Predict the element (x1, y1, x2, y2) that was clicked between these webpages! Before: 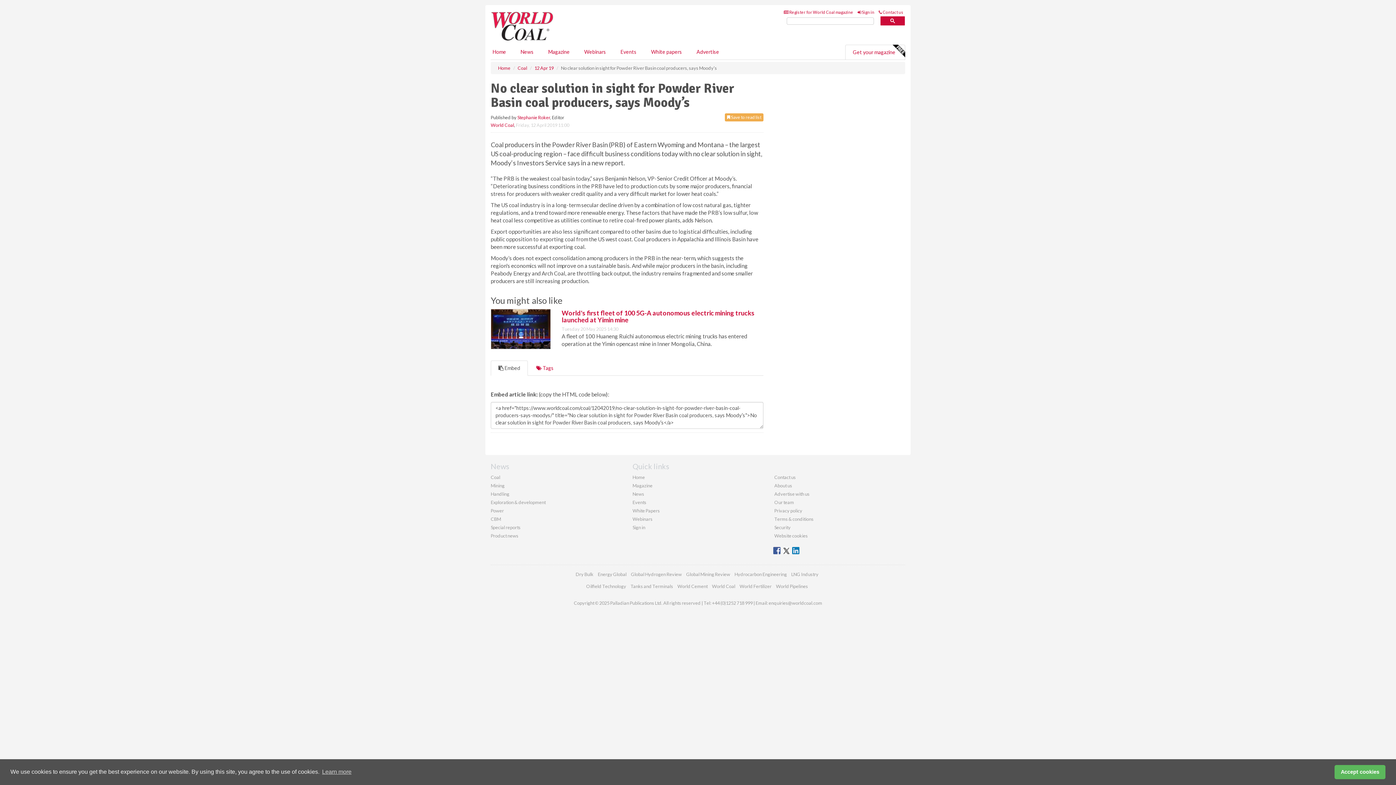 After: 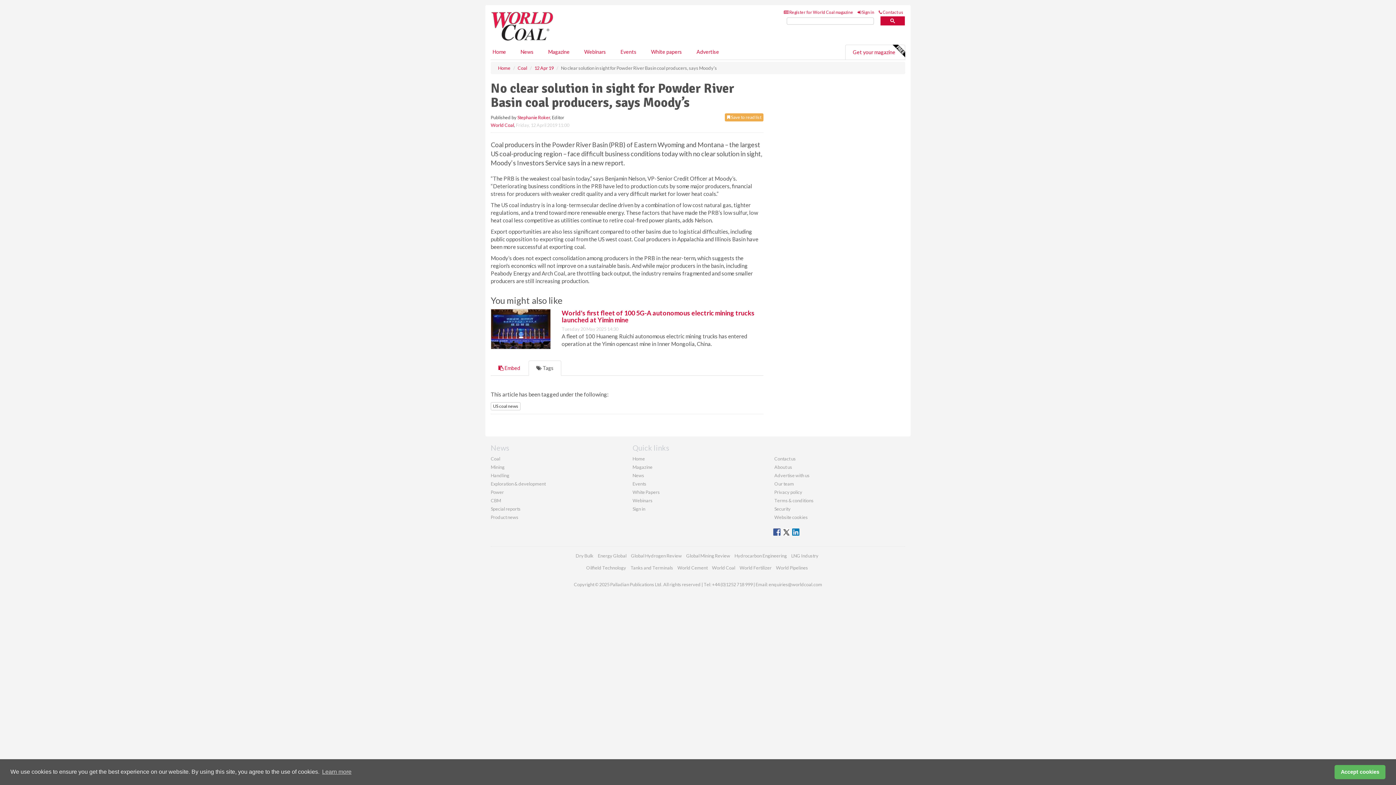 Action: bbox: (528, 360, 561, 375) label:  Tags